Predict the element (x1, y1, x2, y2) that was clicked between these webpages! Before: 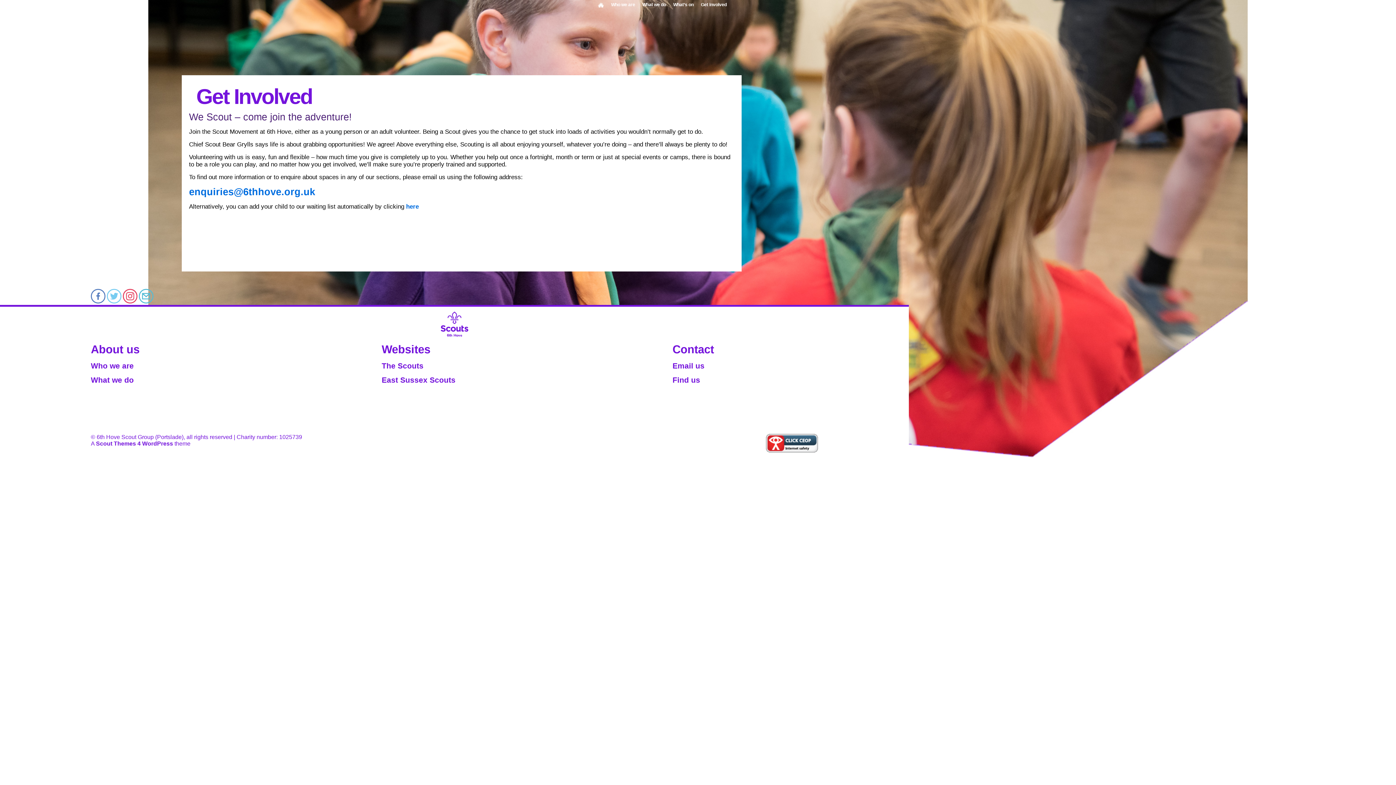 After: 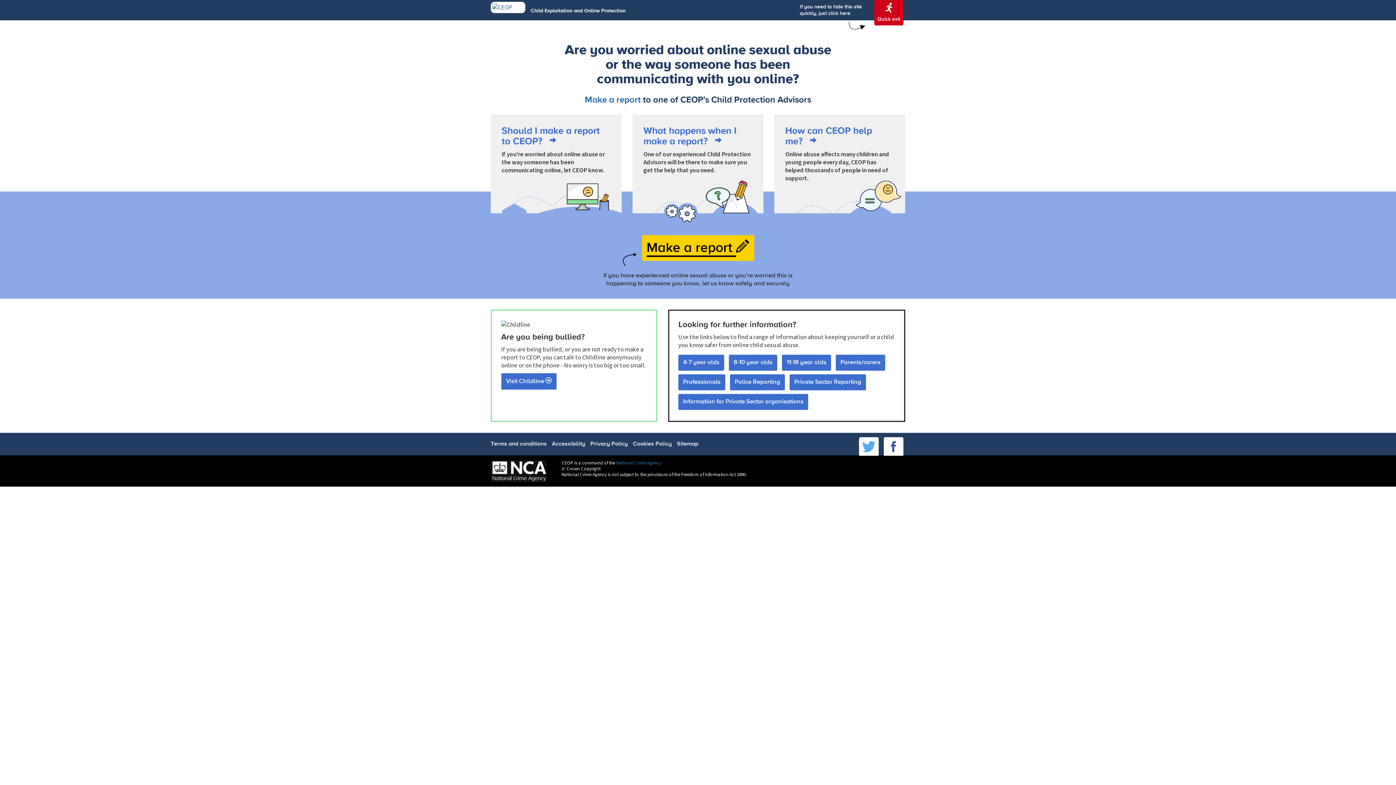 Action: bbox: (766, 447, 818, 453)